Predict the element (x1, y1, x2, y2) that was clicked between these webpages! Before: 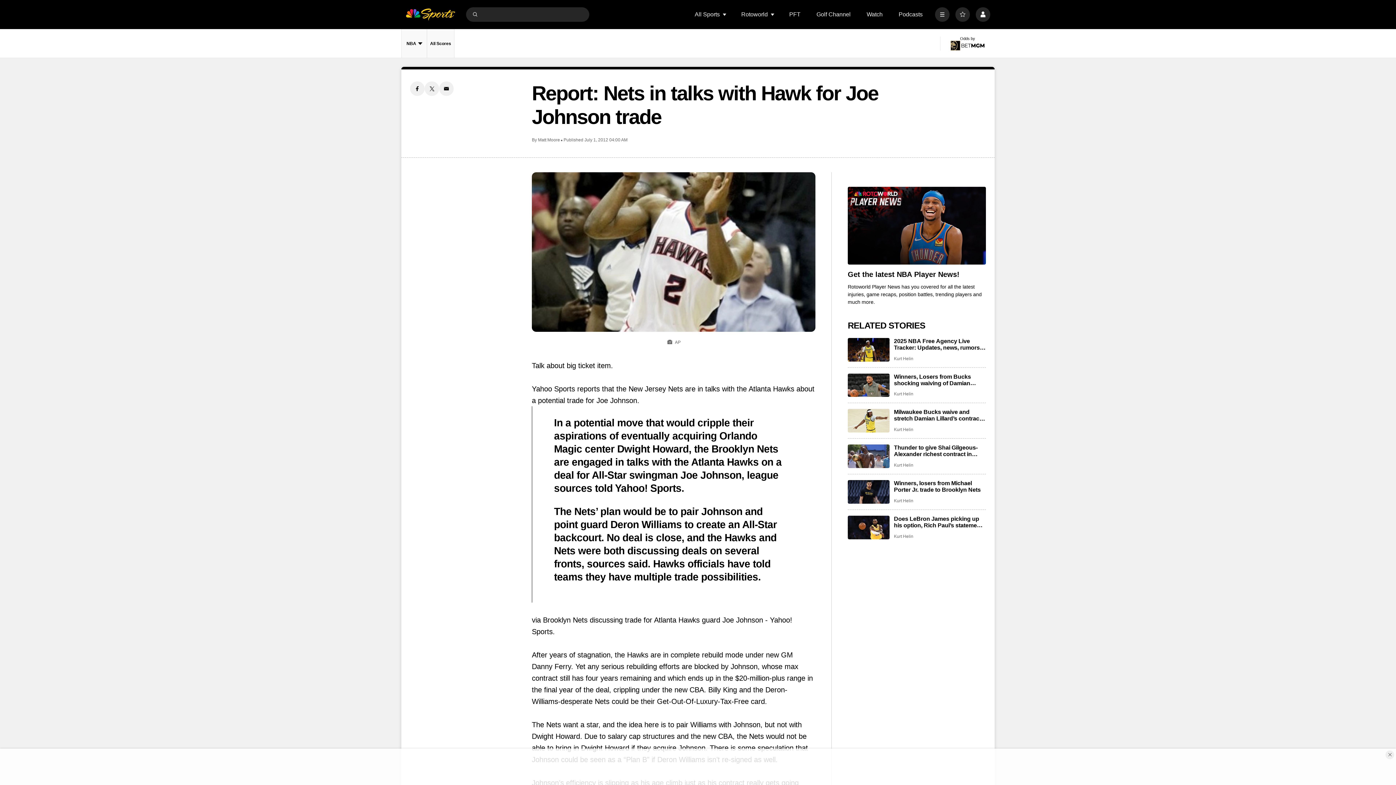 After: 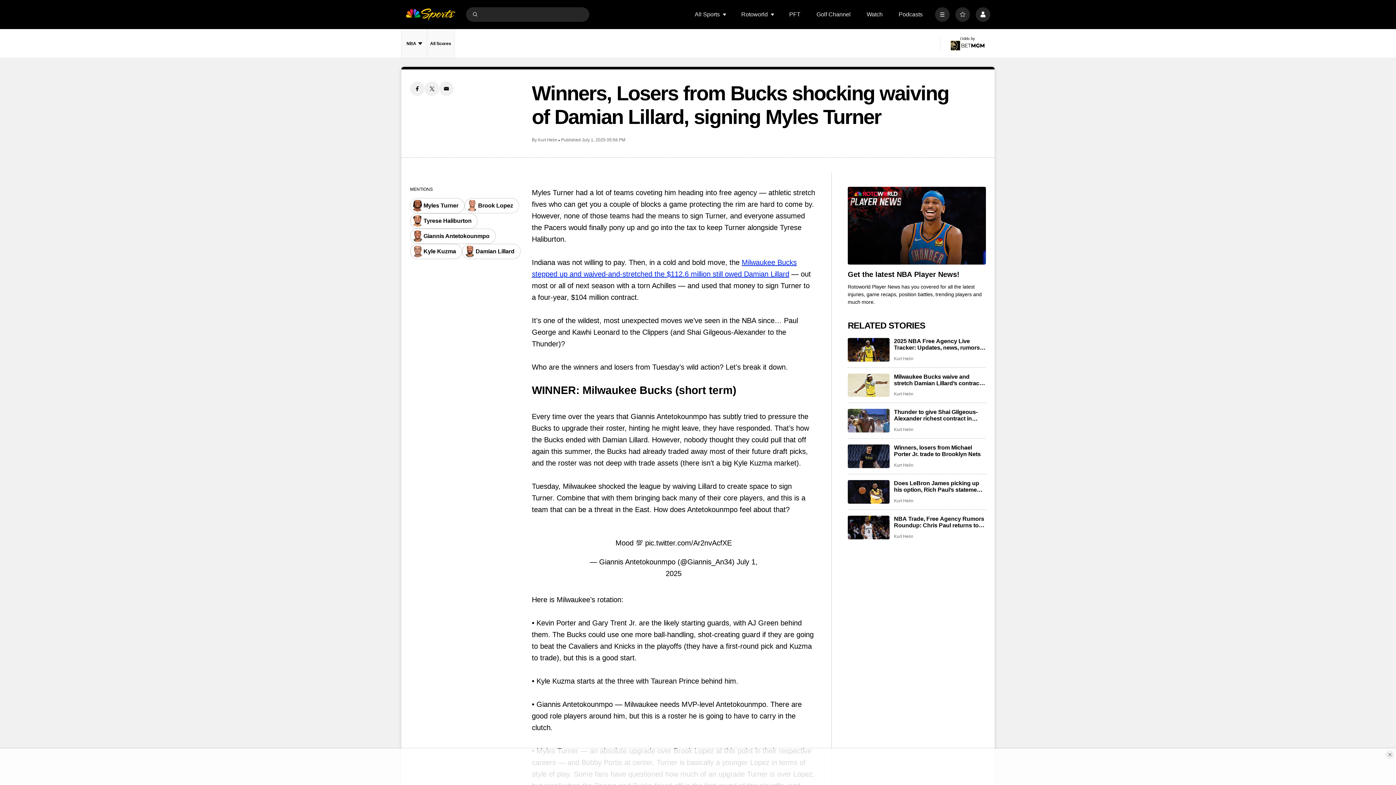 Action: label: Winners, Losers from Bucks shocking waiving of Damian Lillard, signing Myles Turner bbox: (848, 373, 889, 397)